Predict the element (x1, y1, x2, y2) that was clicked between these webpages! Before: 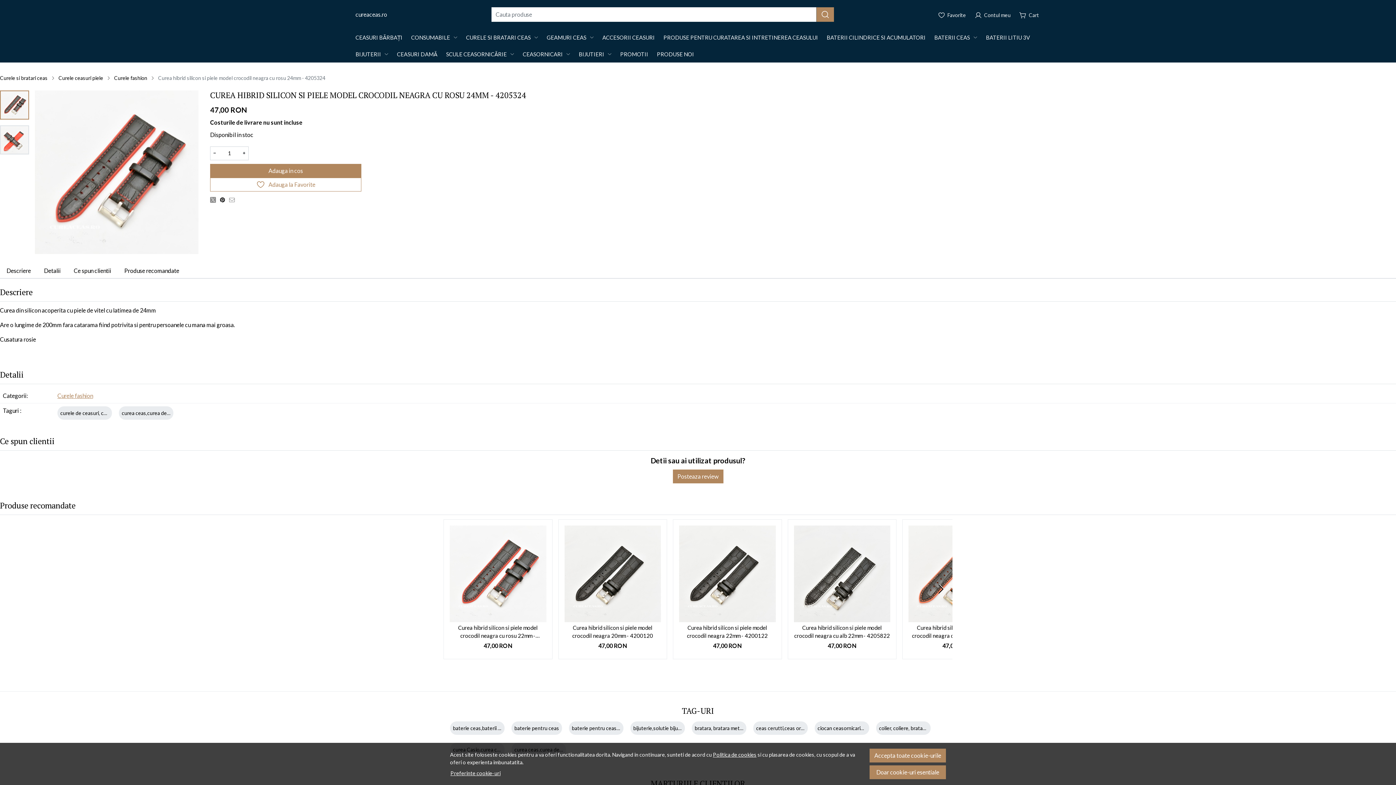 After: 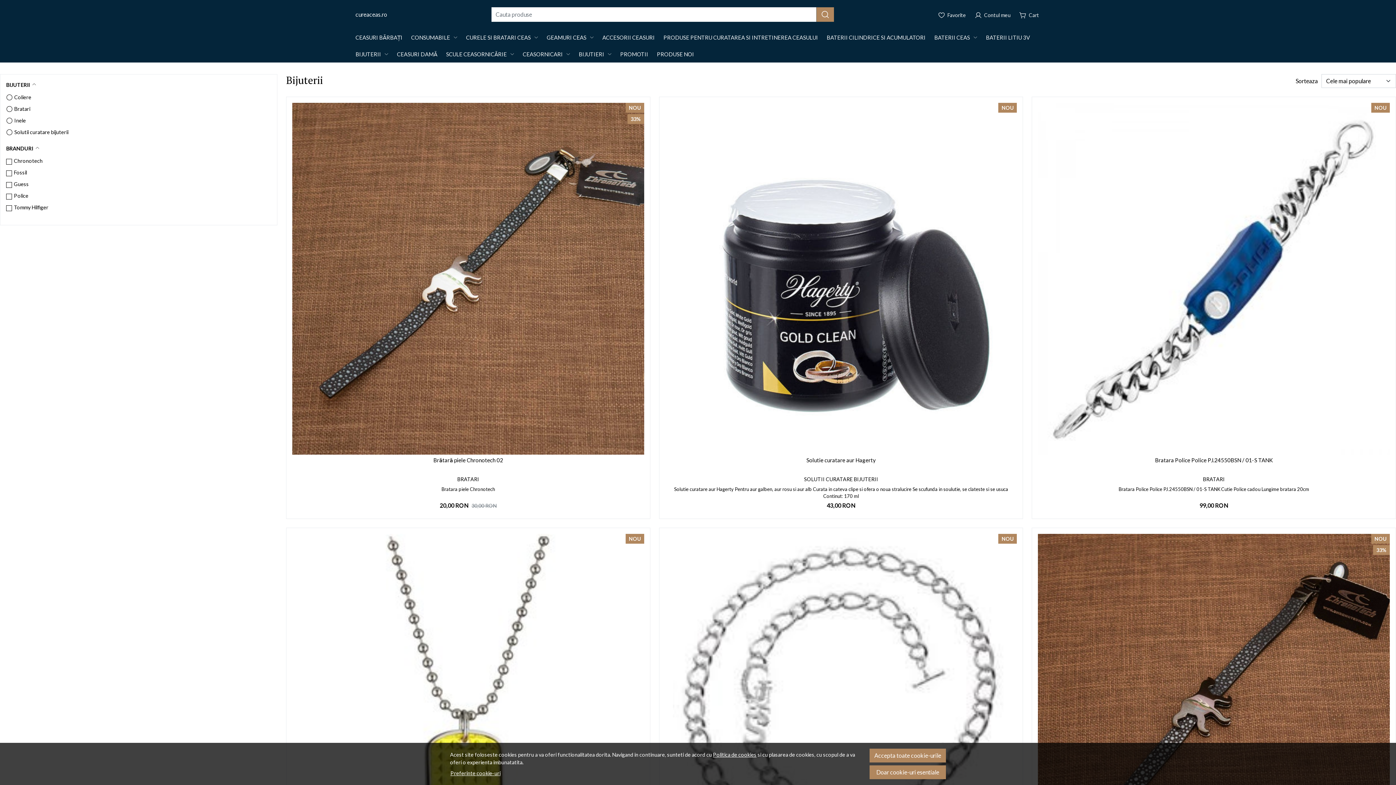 Action: bbox: (574, 45, 616, 62) label: BIJUTIERI